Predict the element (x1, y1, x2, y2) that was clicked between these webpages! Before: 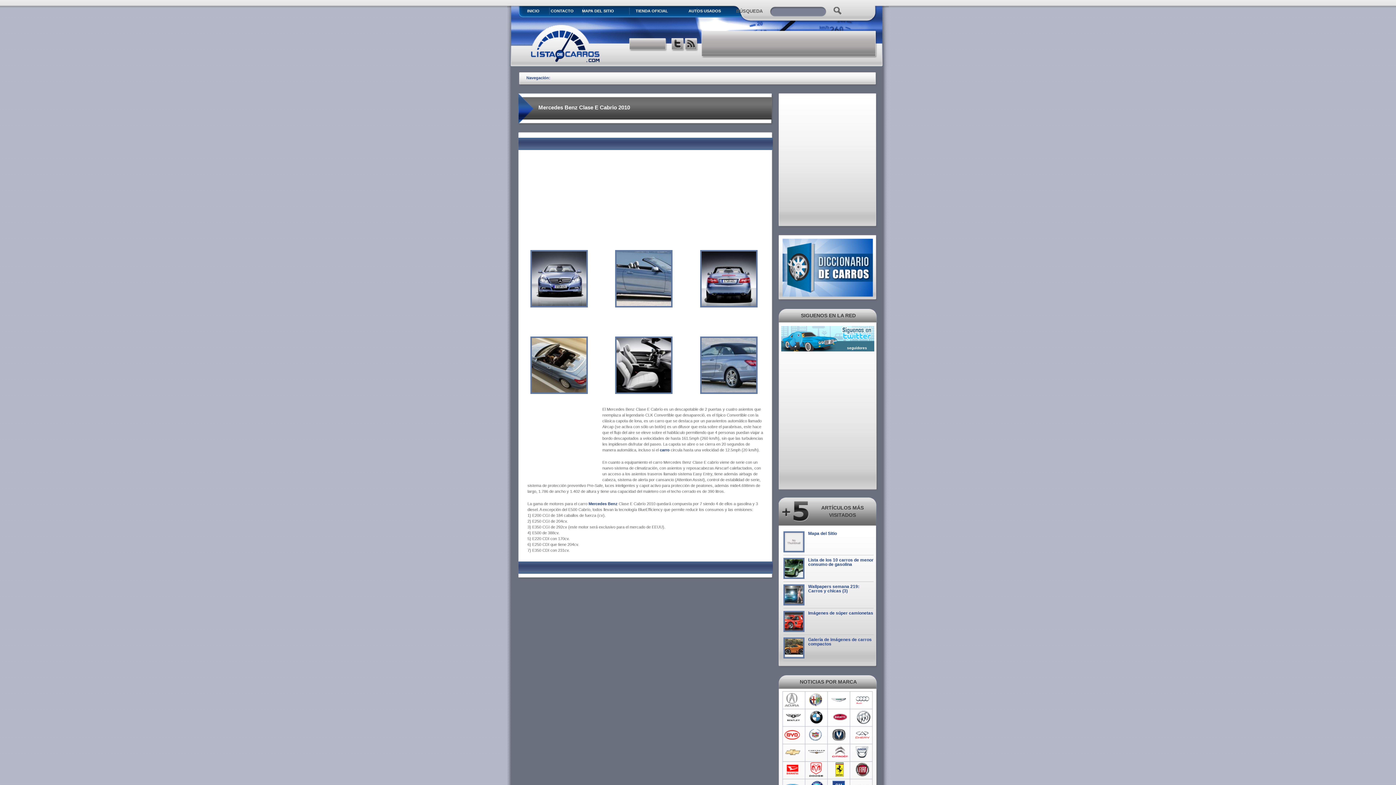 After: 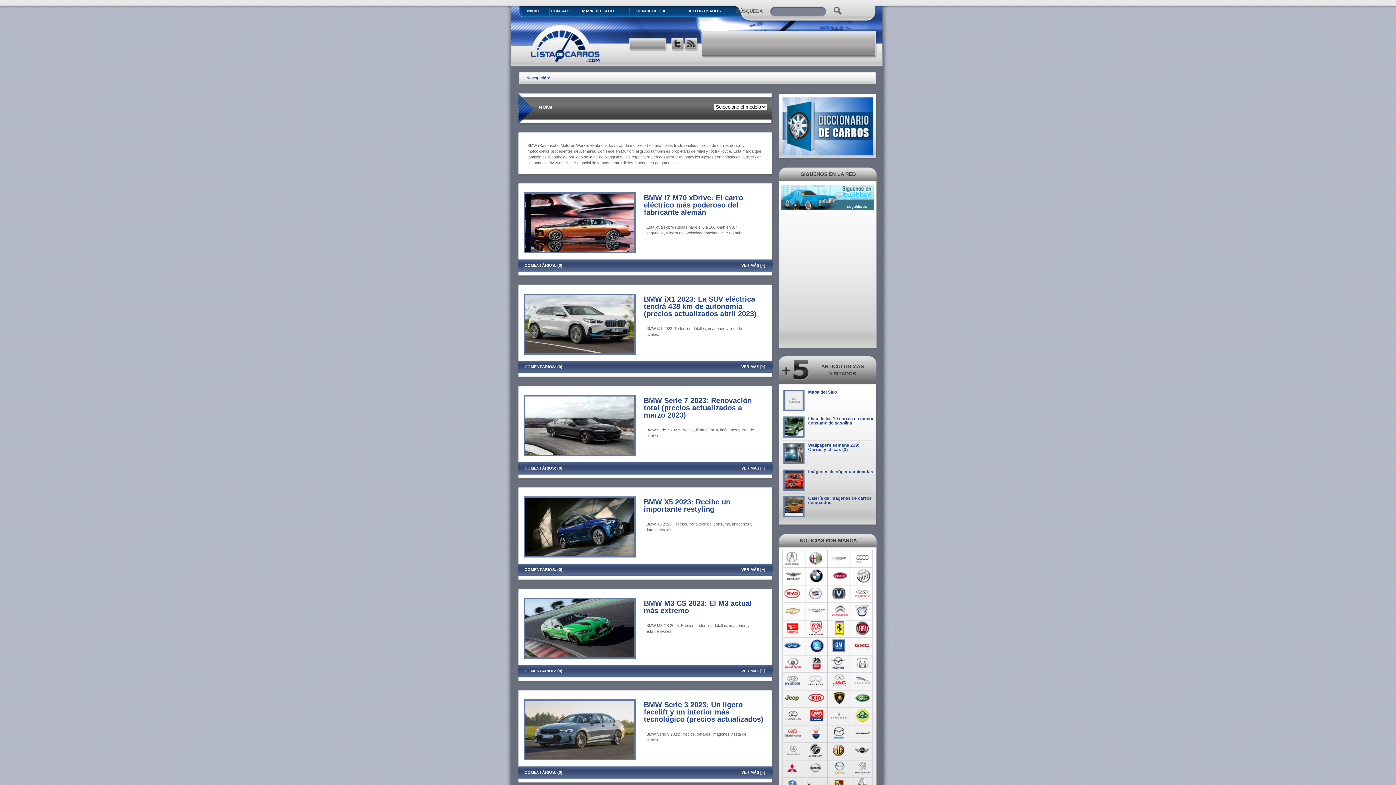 Action: bbox: (805, 709, 828, 726) label: BMW